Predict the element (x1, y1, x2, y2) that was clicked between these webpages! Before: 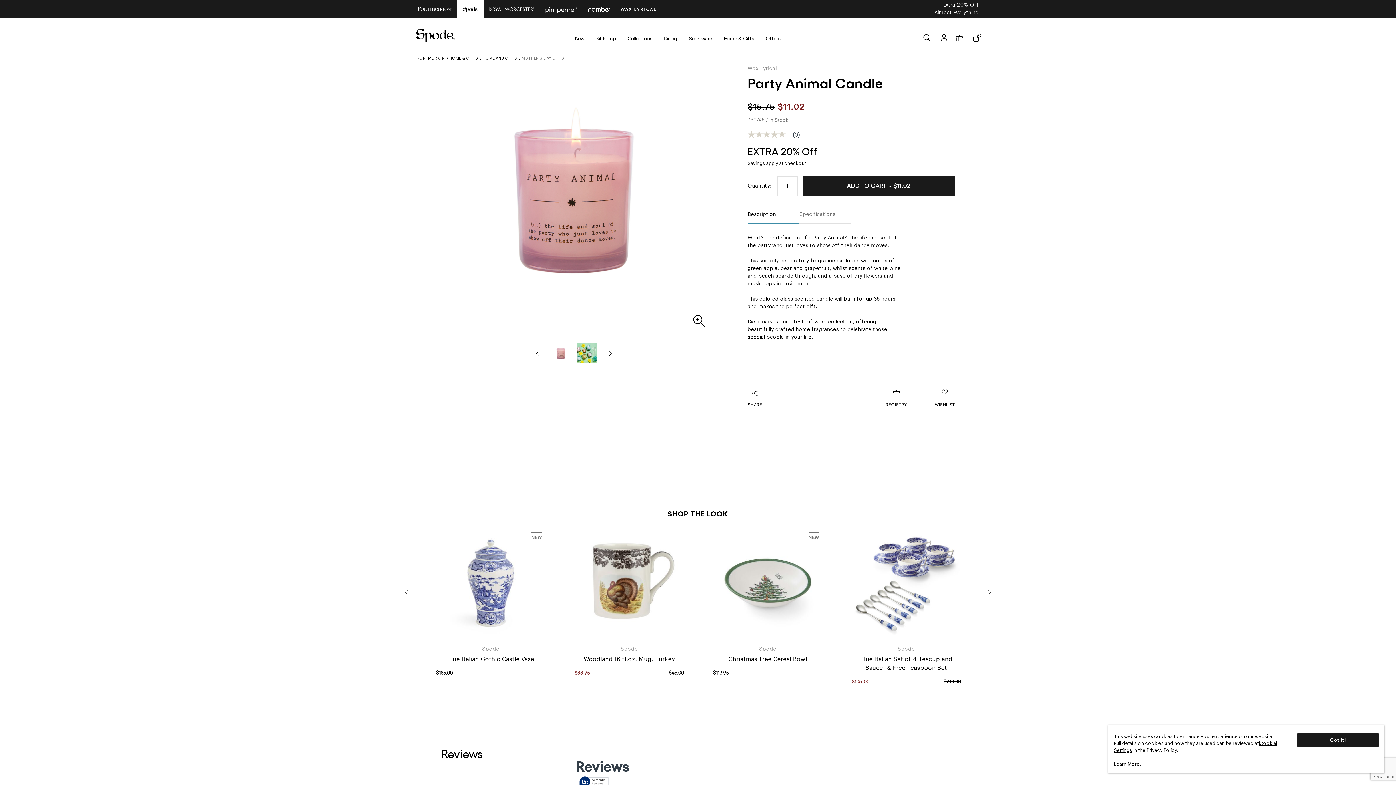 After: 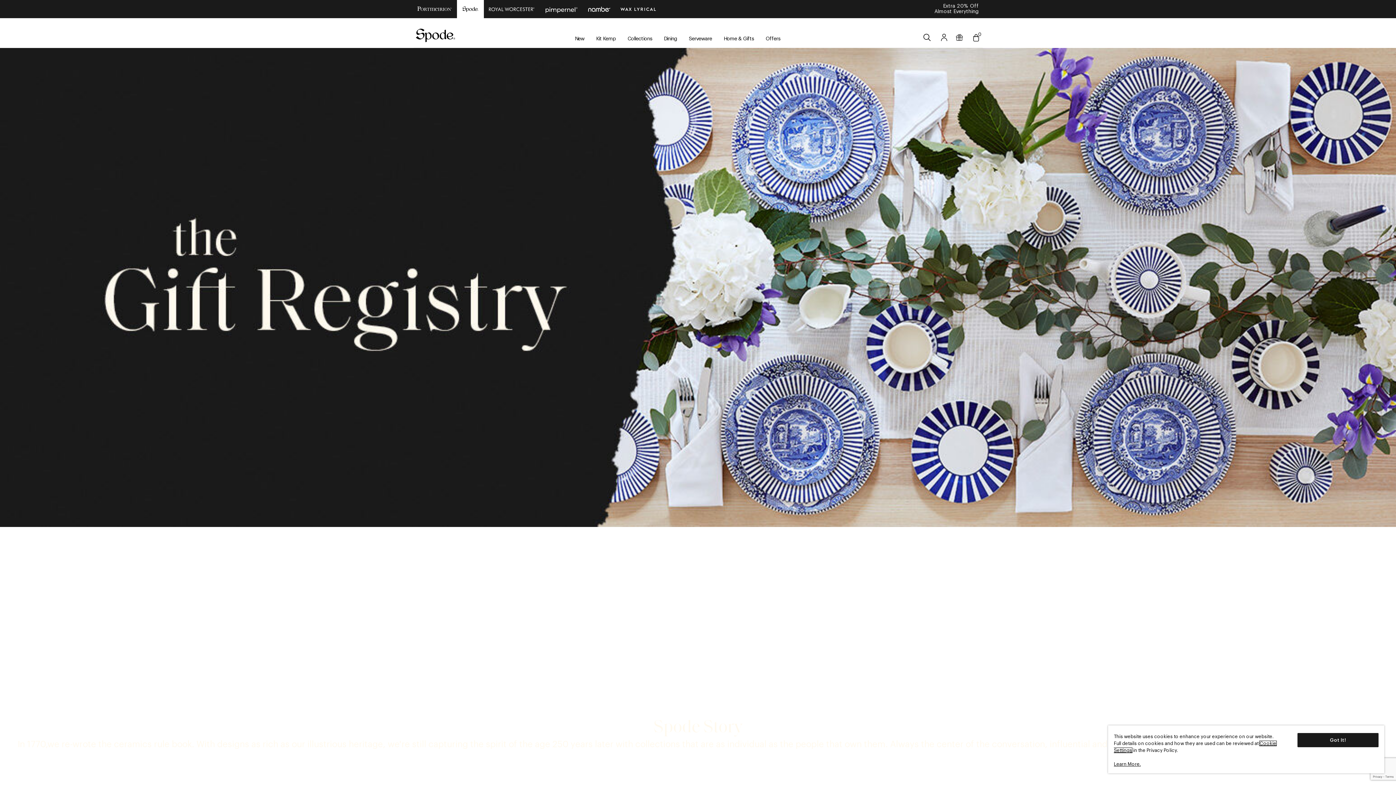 Action: bbox: (952, 28, 967, 45) label:  